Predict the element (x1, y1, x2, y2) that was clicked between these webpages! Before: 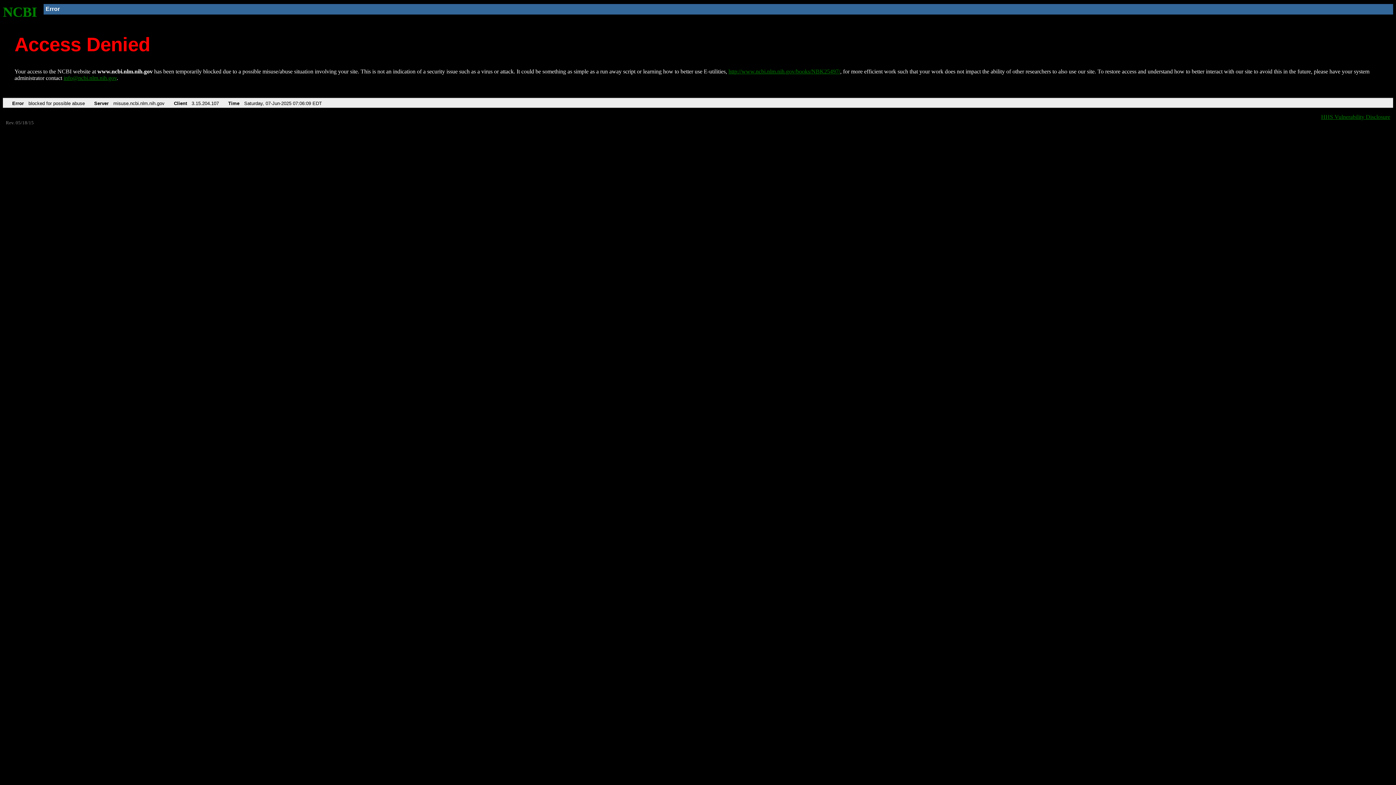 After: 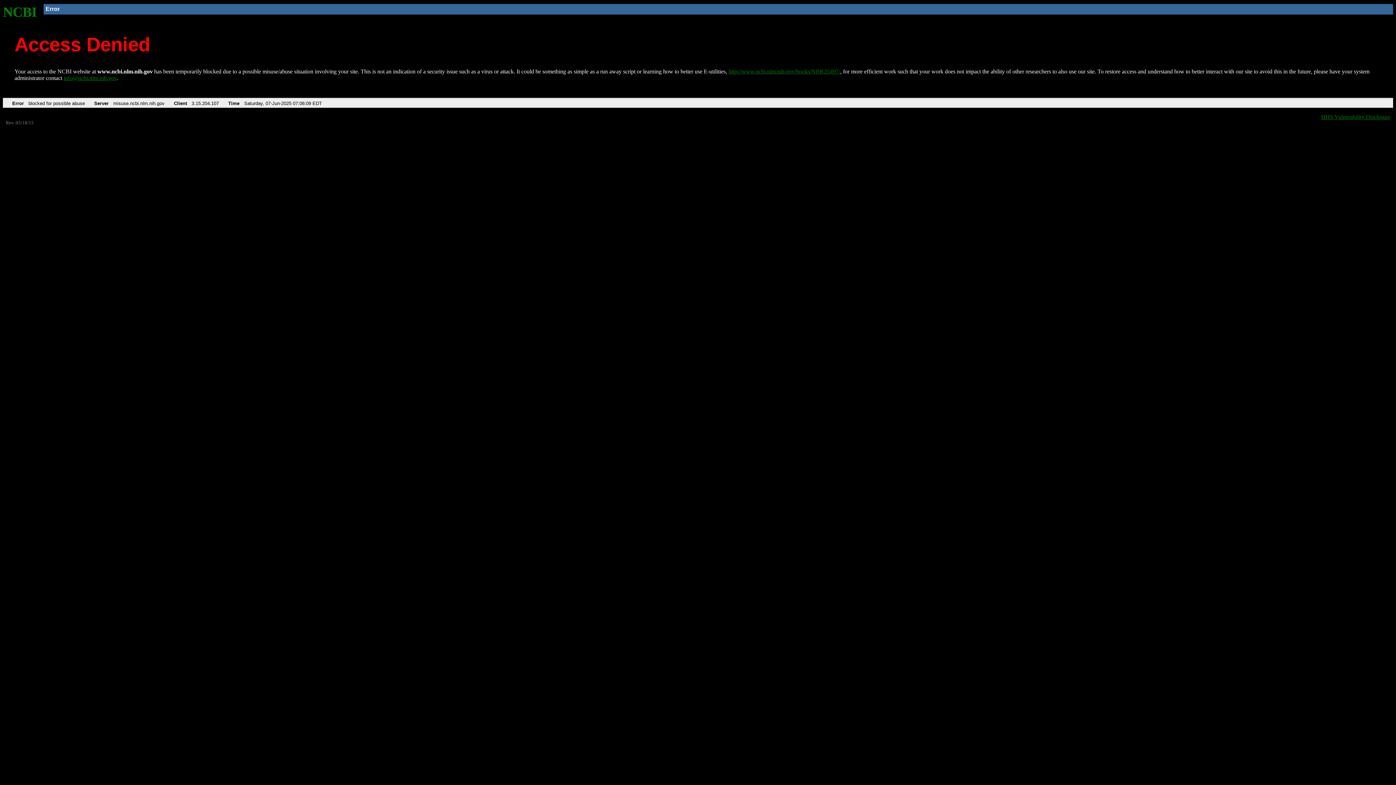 Action: bbox: (63, 75, 116, 81) label: info@ncbi.nlm.nih.gov